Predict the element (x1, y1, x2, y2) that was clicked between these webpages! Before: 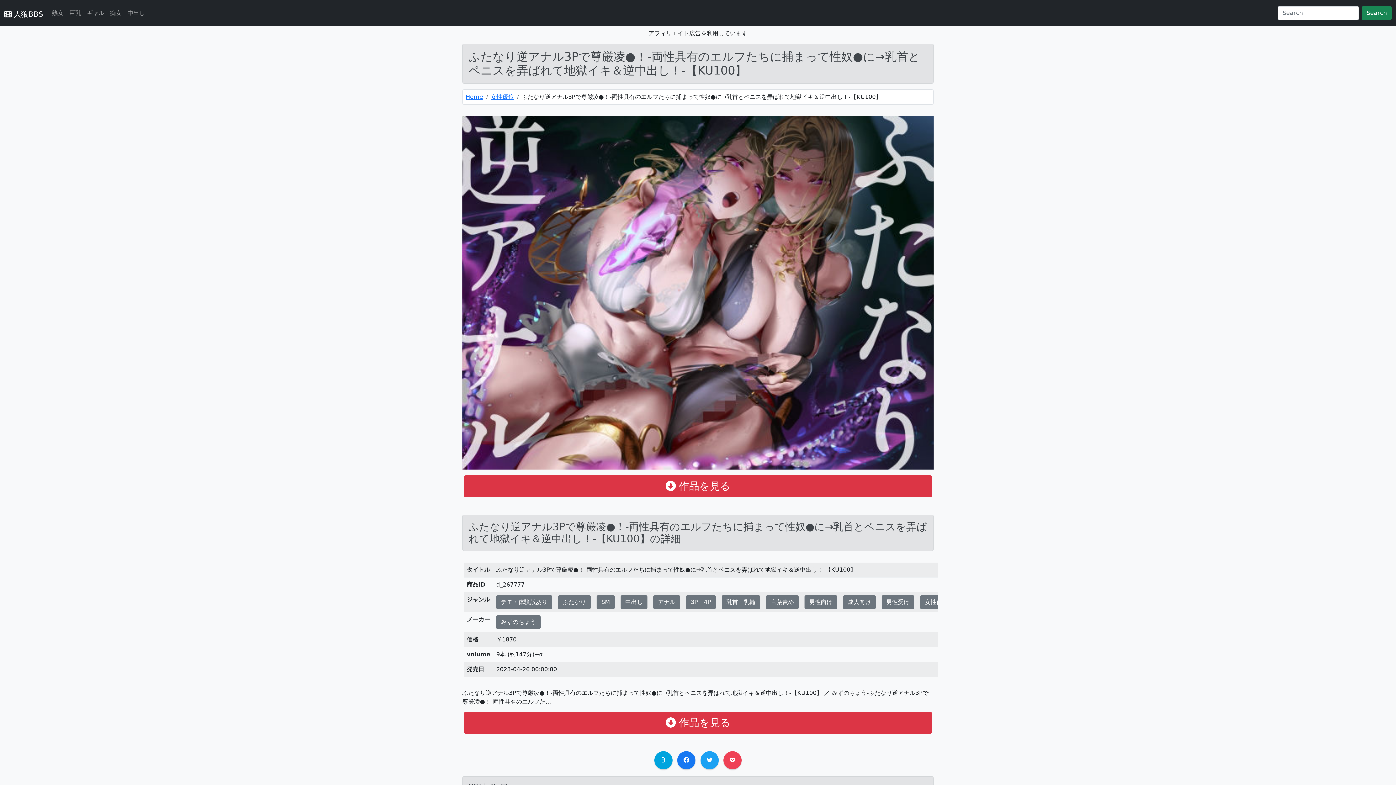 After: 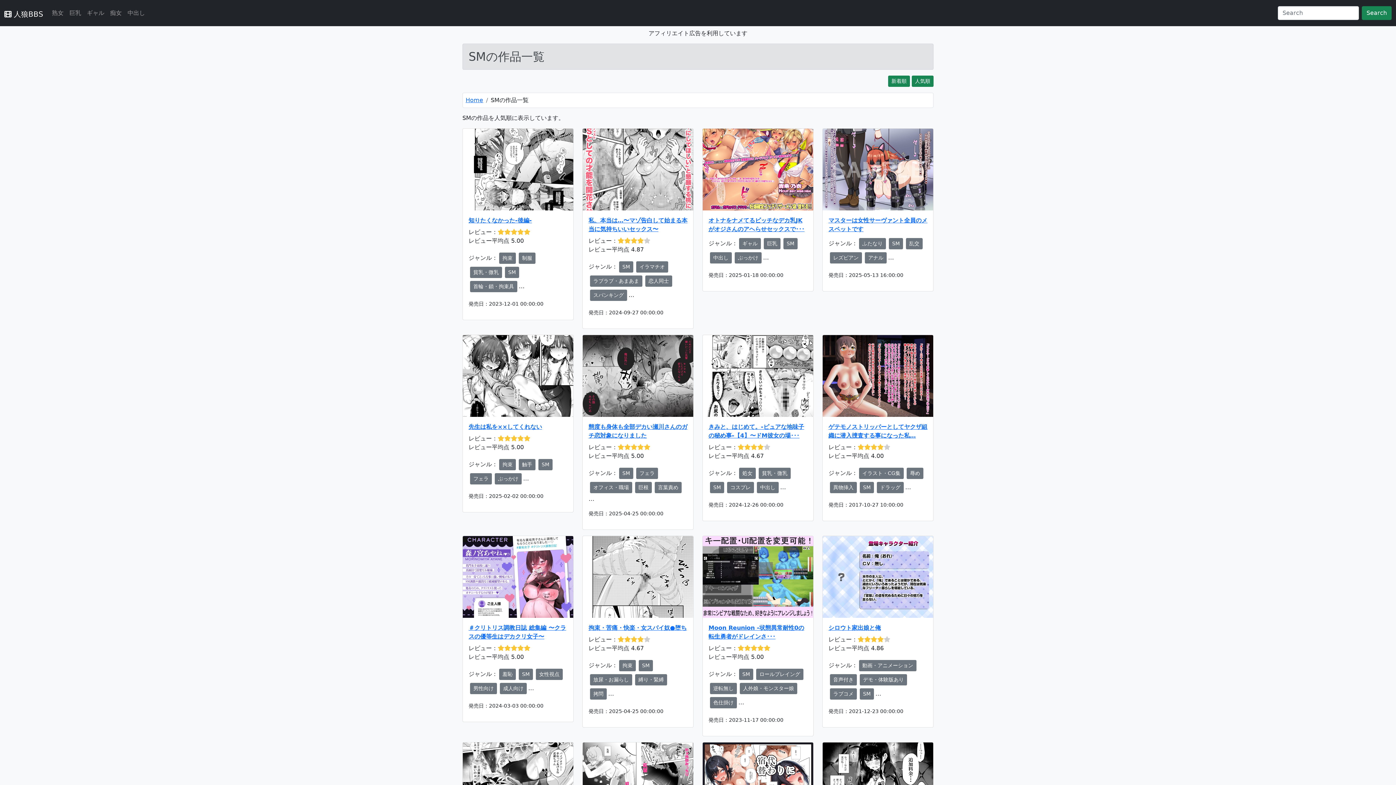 Action: label: SM bbox: (596, 595, 614, 609)